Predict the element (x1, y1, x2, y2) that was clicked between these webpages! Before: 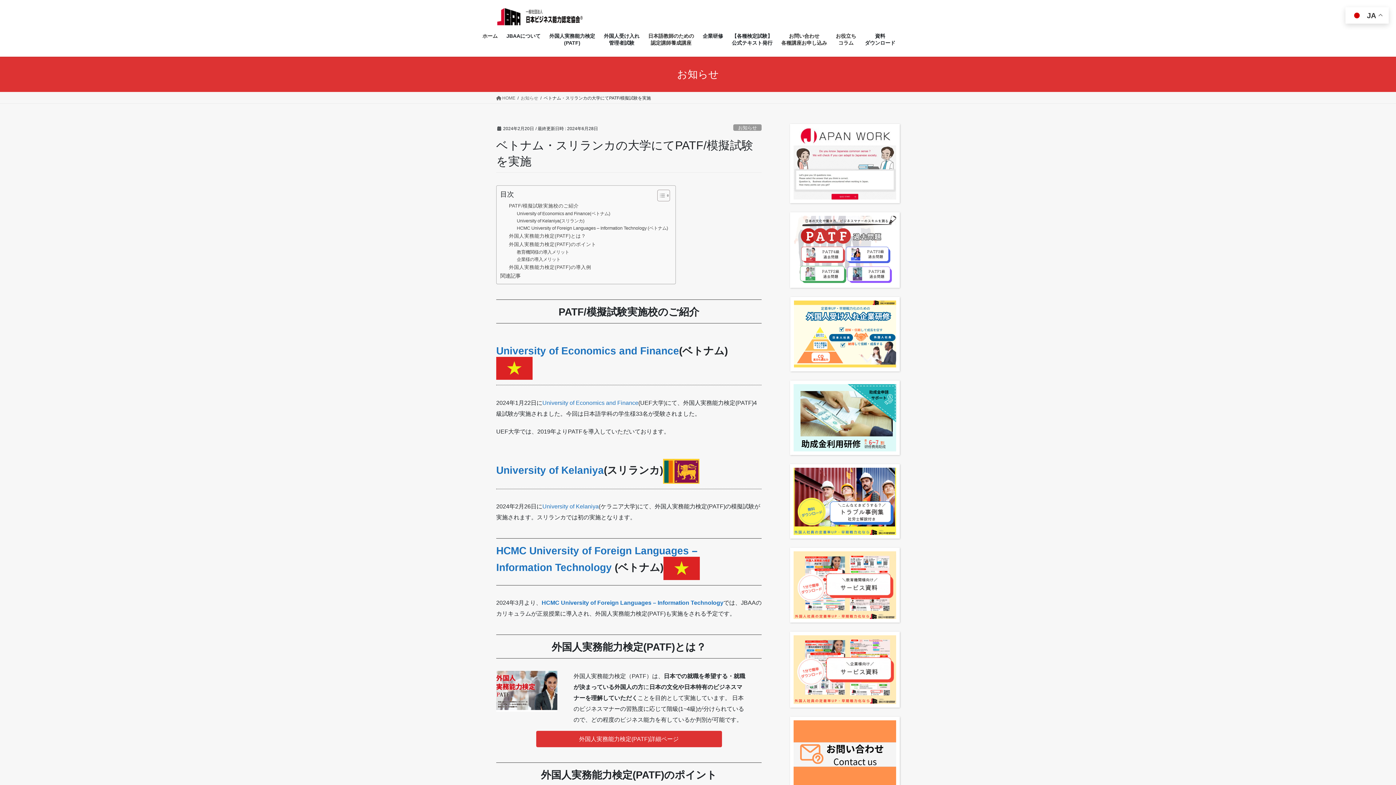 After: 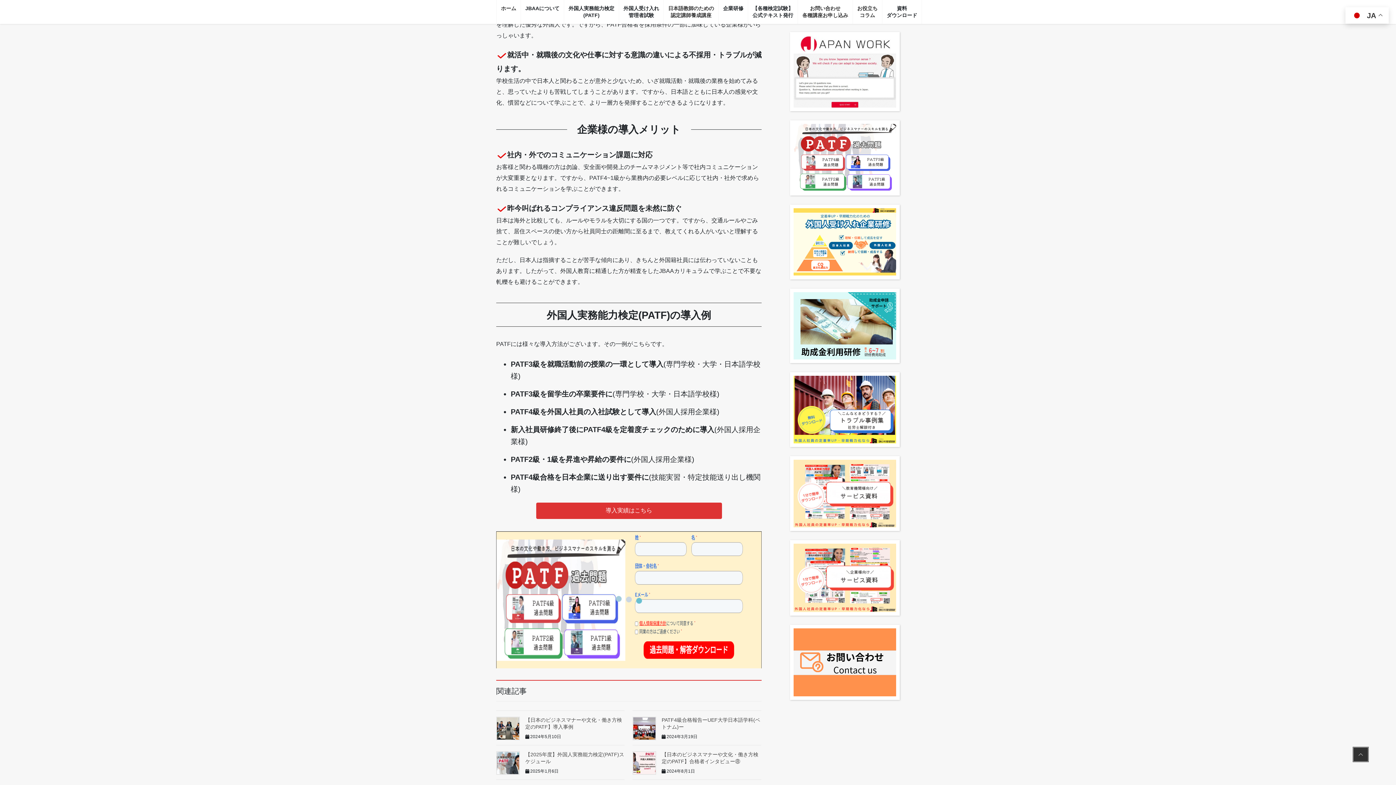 Action: bbox: (516, 249, 569, 256) label: 教育機関様の導入メリット